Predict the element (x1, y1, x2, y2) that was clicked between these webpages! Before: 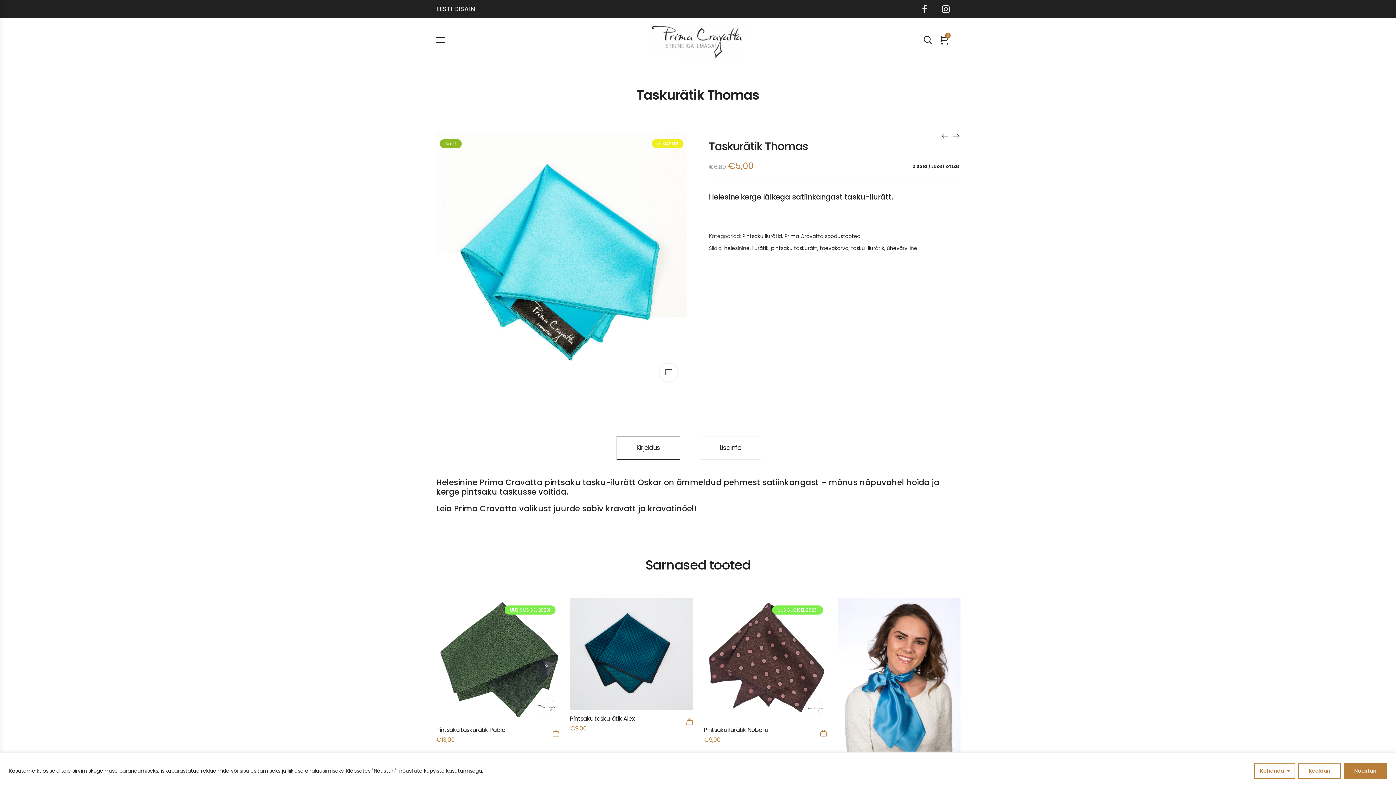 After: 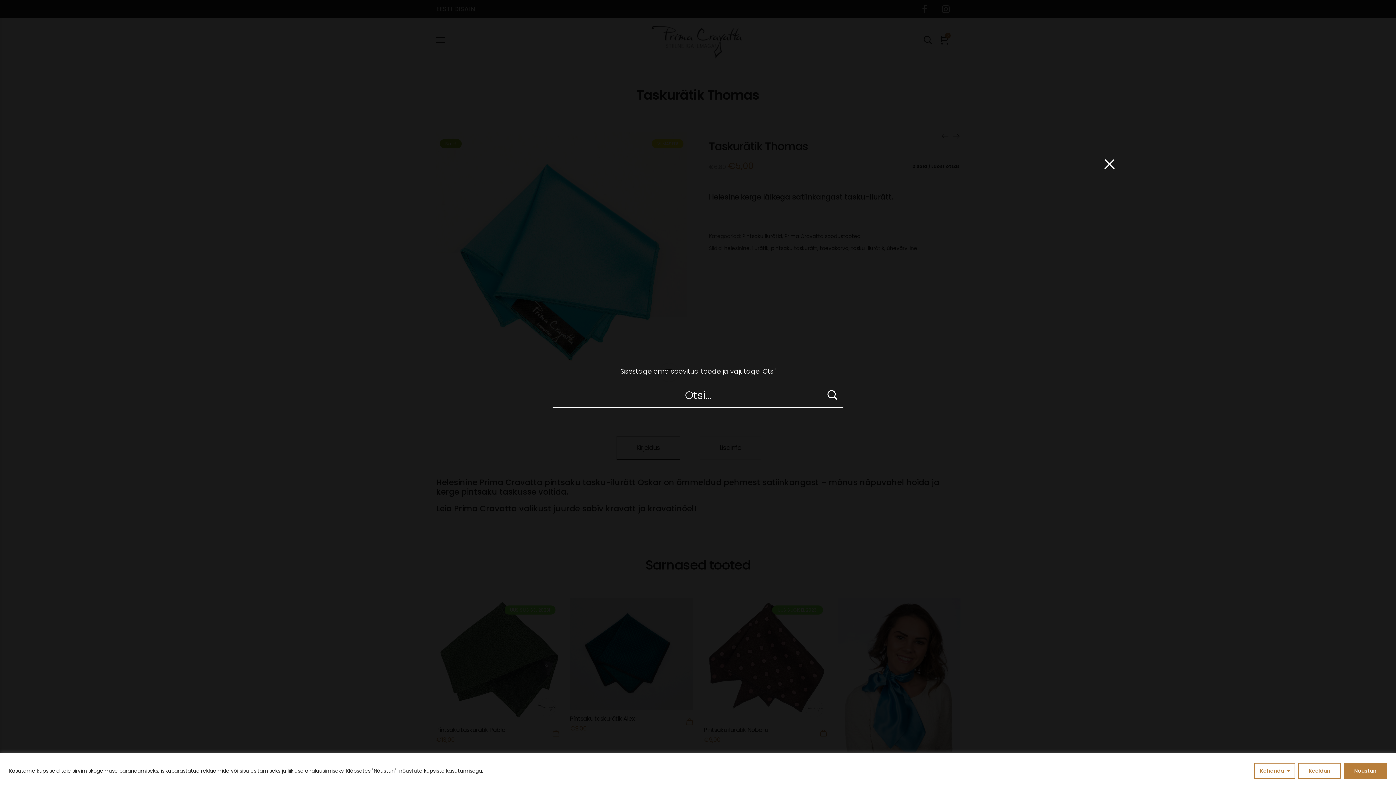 Action: bbox: (930, 34, 940, 45)